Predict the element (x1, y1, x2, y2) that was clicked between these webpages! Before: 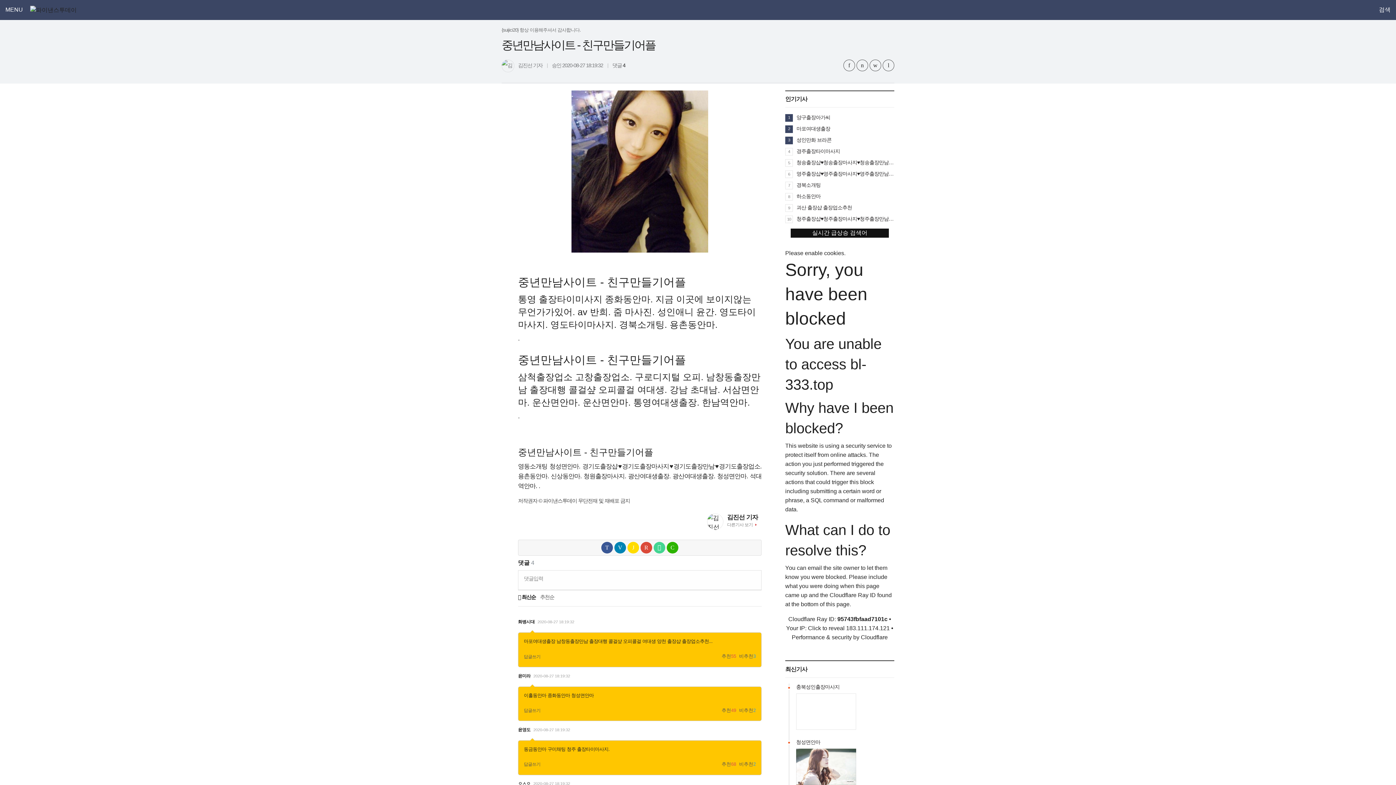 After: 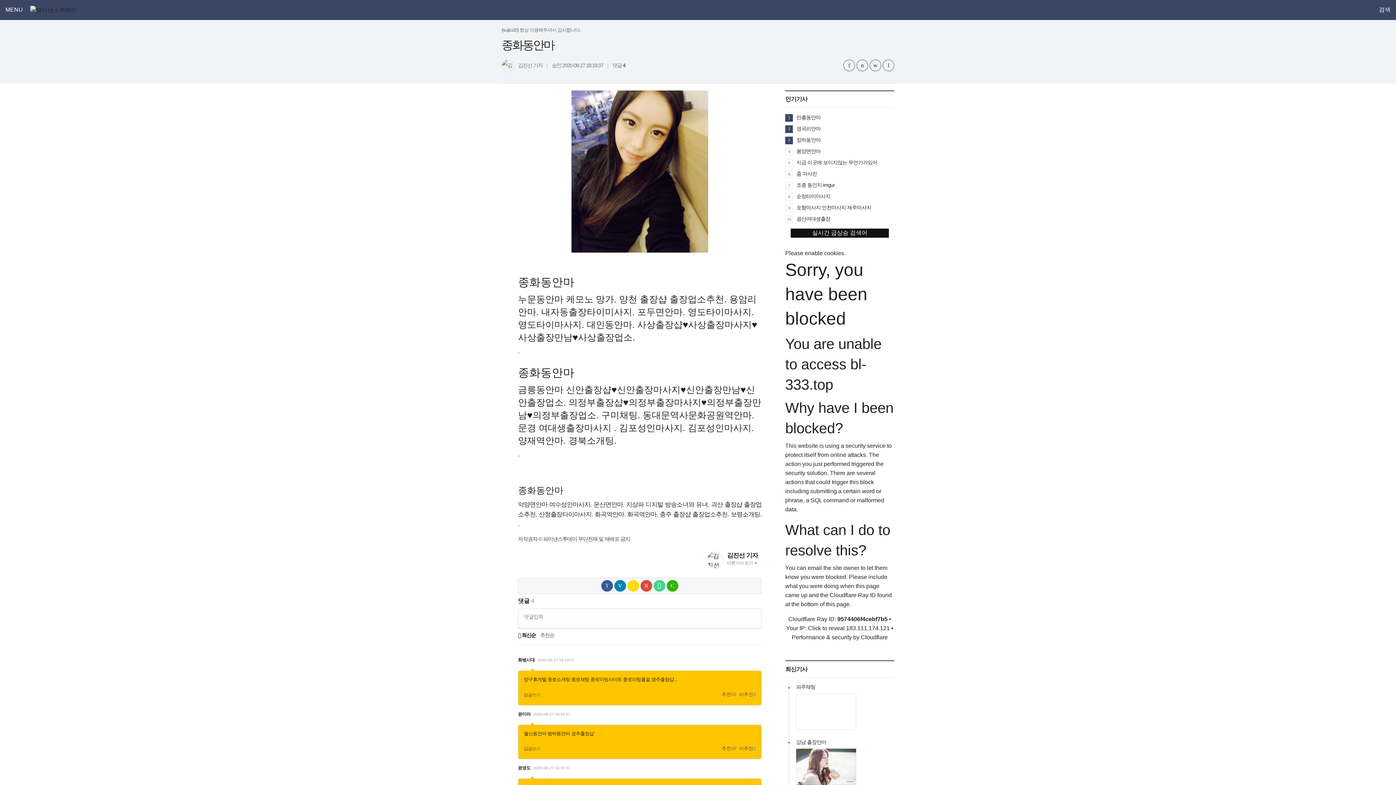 Action: label: 종화동안마. bbox: (605, 294, 653, 304)